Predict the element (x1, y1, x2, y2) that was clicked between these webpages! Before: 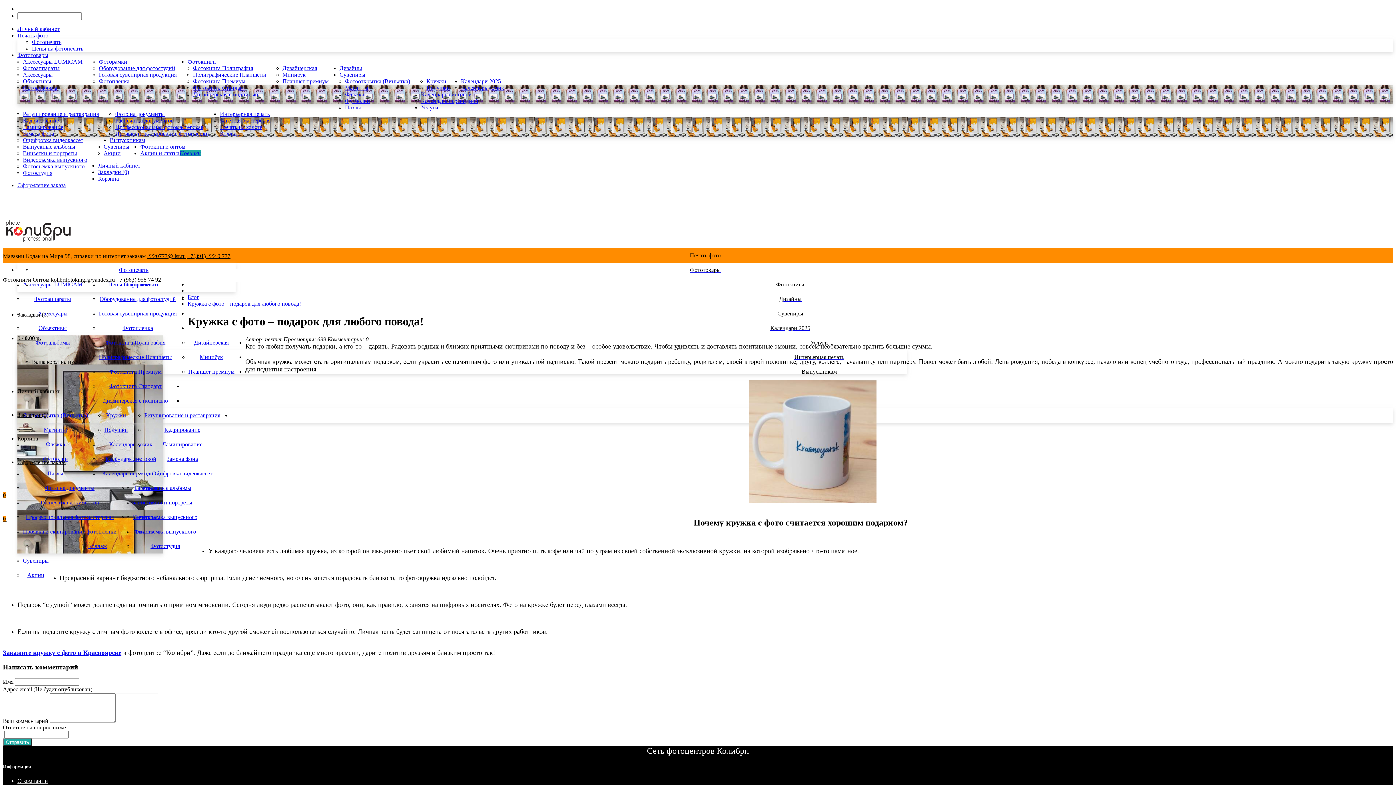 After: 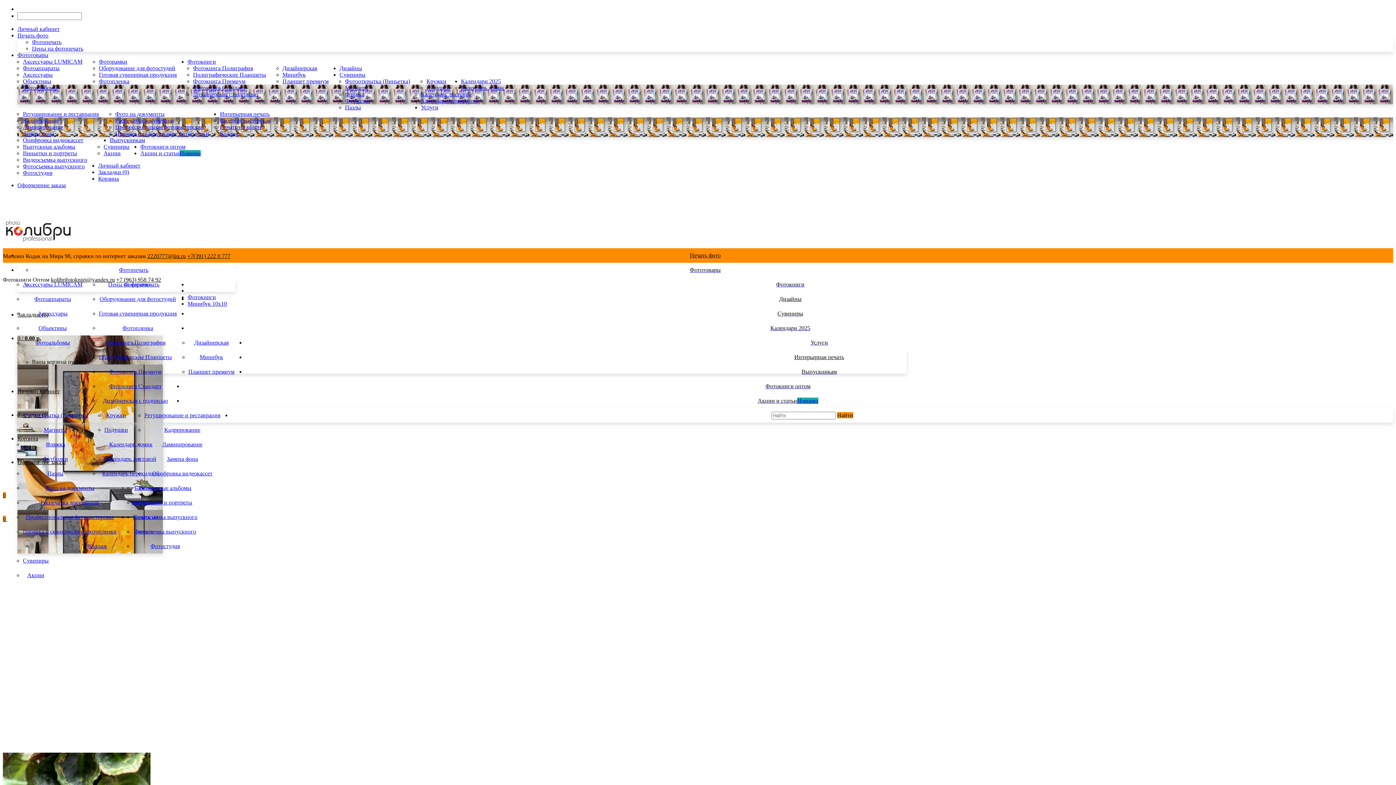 Action: bbox: (282, 71, 305, 77) label: Минибук